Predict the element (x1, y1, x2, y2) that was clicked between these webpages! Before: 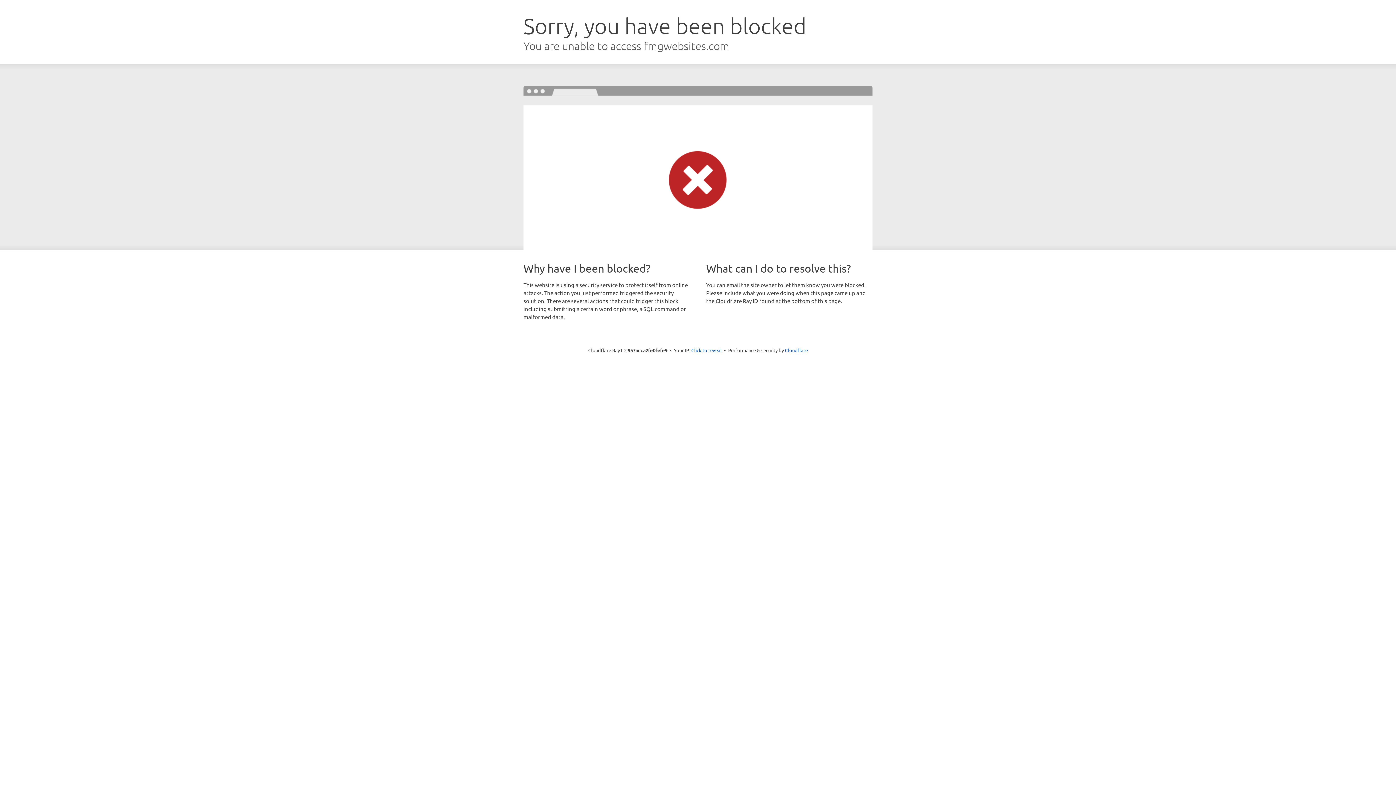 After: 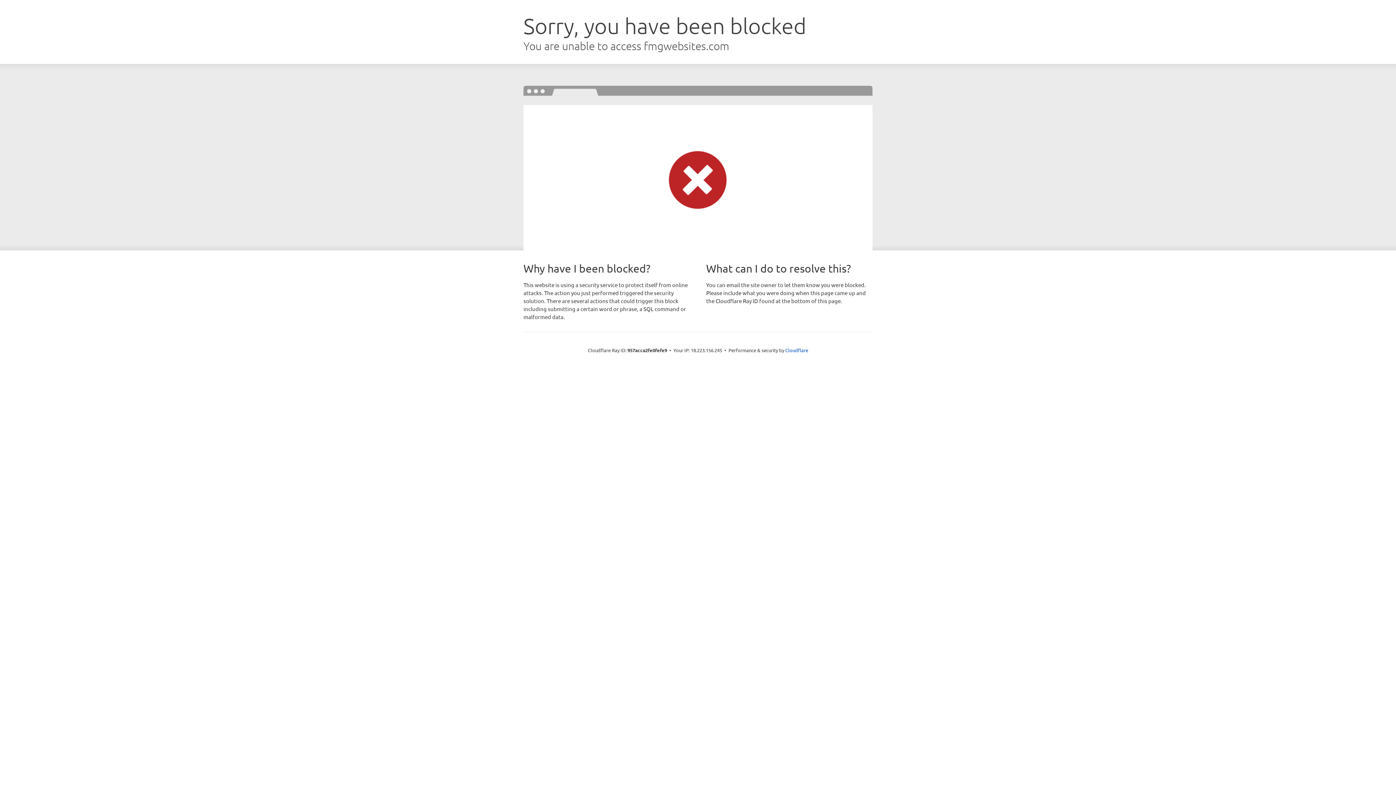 Action: bbox: (691, 346, 722, 353) label: Click to reveal